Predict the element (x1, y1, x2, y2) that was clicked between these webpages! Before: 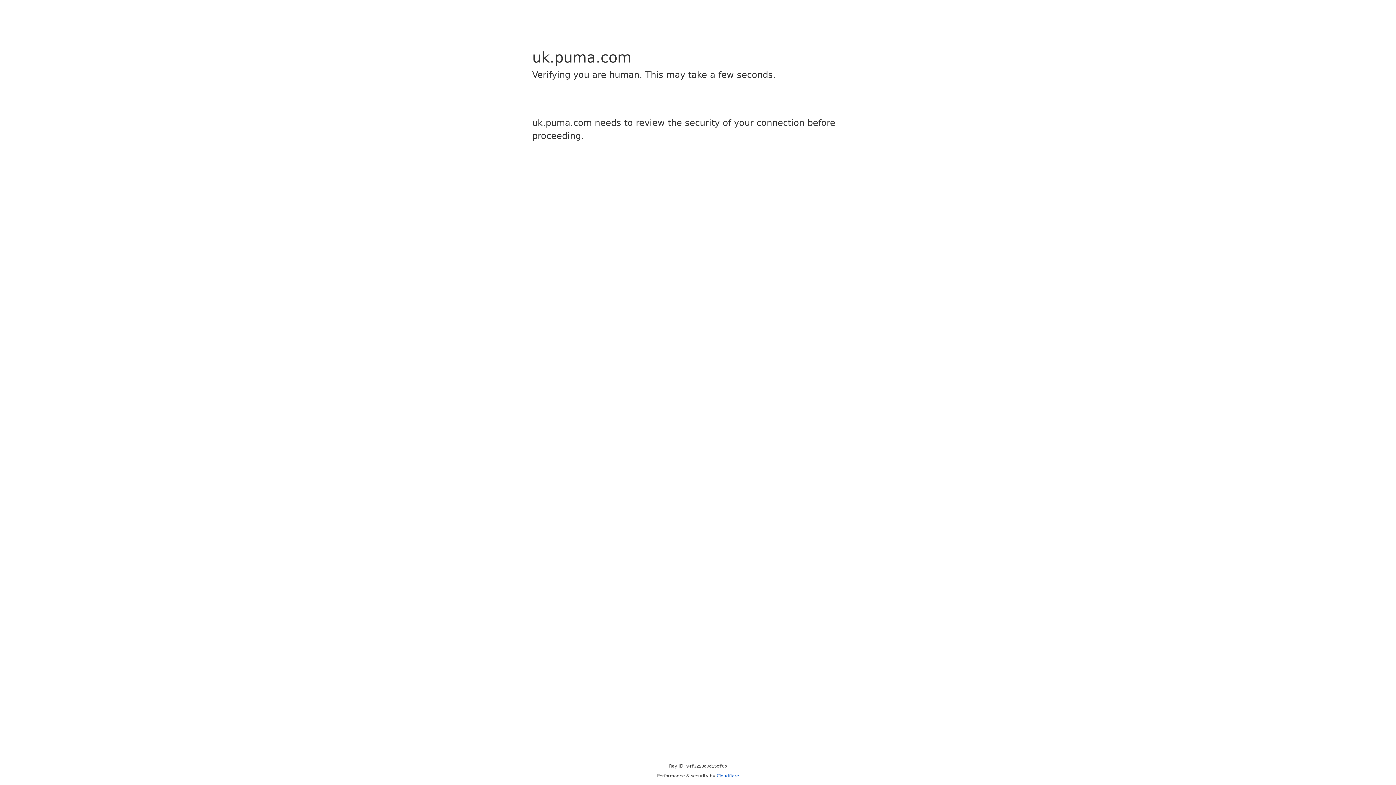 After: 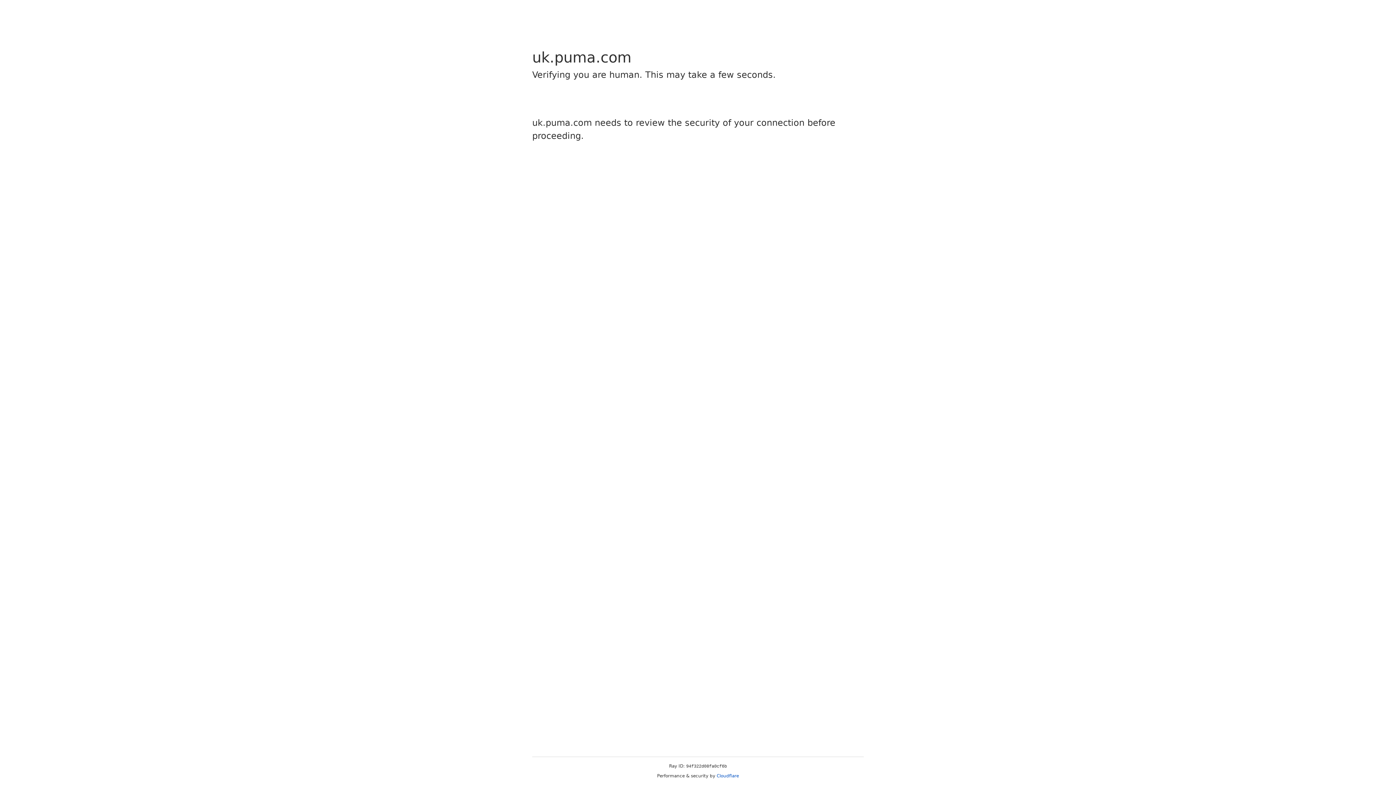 Action: label: Cloudflare bbox: (716, 773, 739, 778)